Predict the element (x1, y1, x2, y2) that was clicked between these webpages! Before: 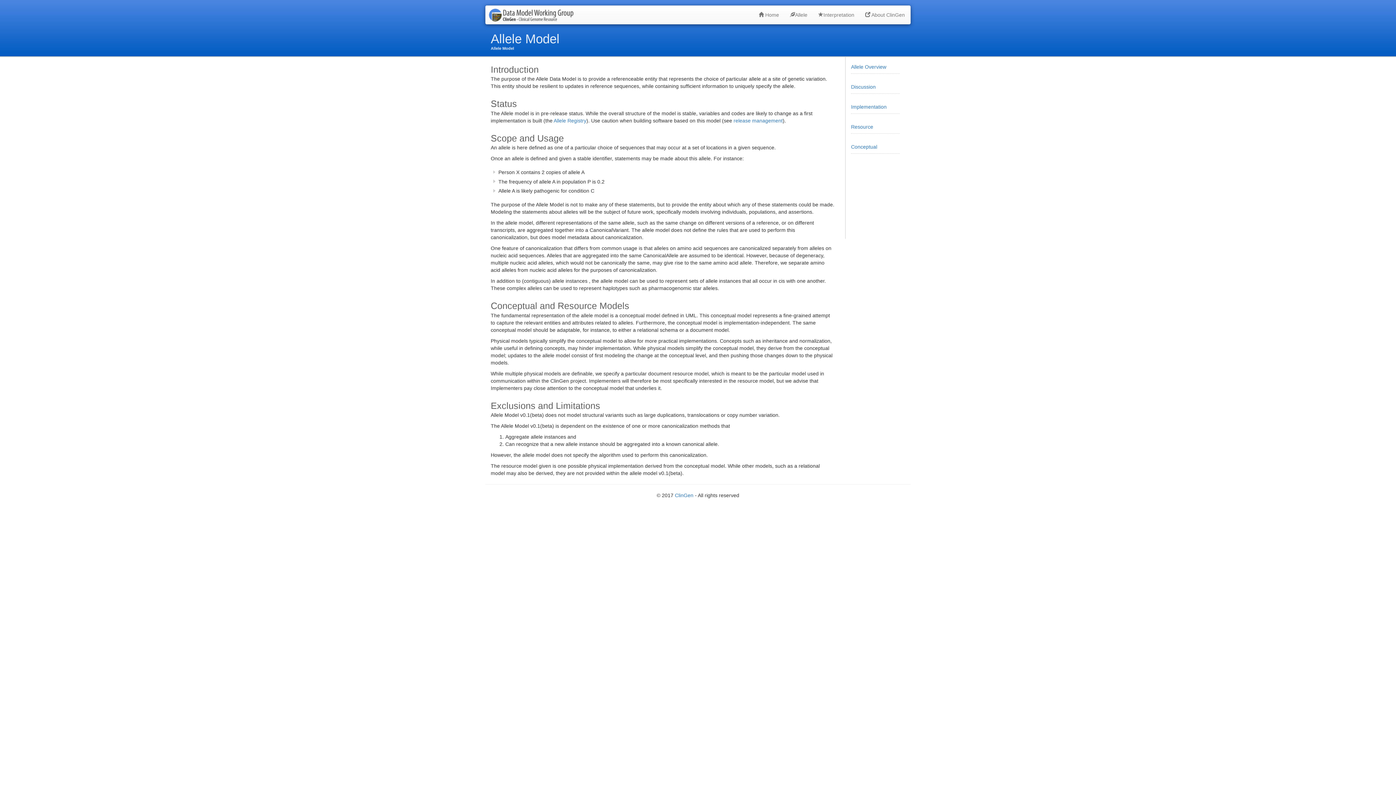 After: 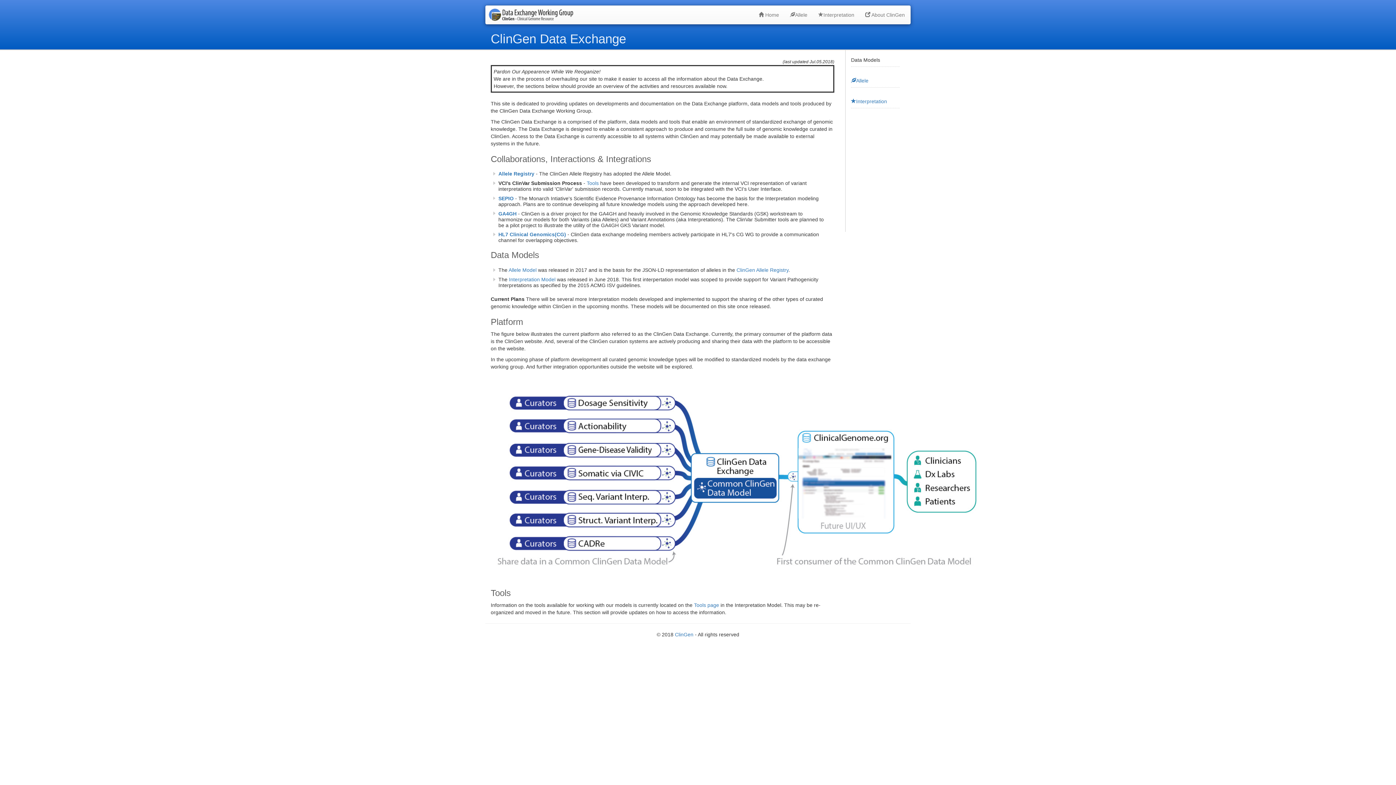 Action: bbox: (485, 5, 576, 24)